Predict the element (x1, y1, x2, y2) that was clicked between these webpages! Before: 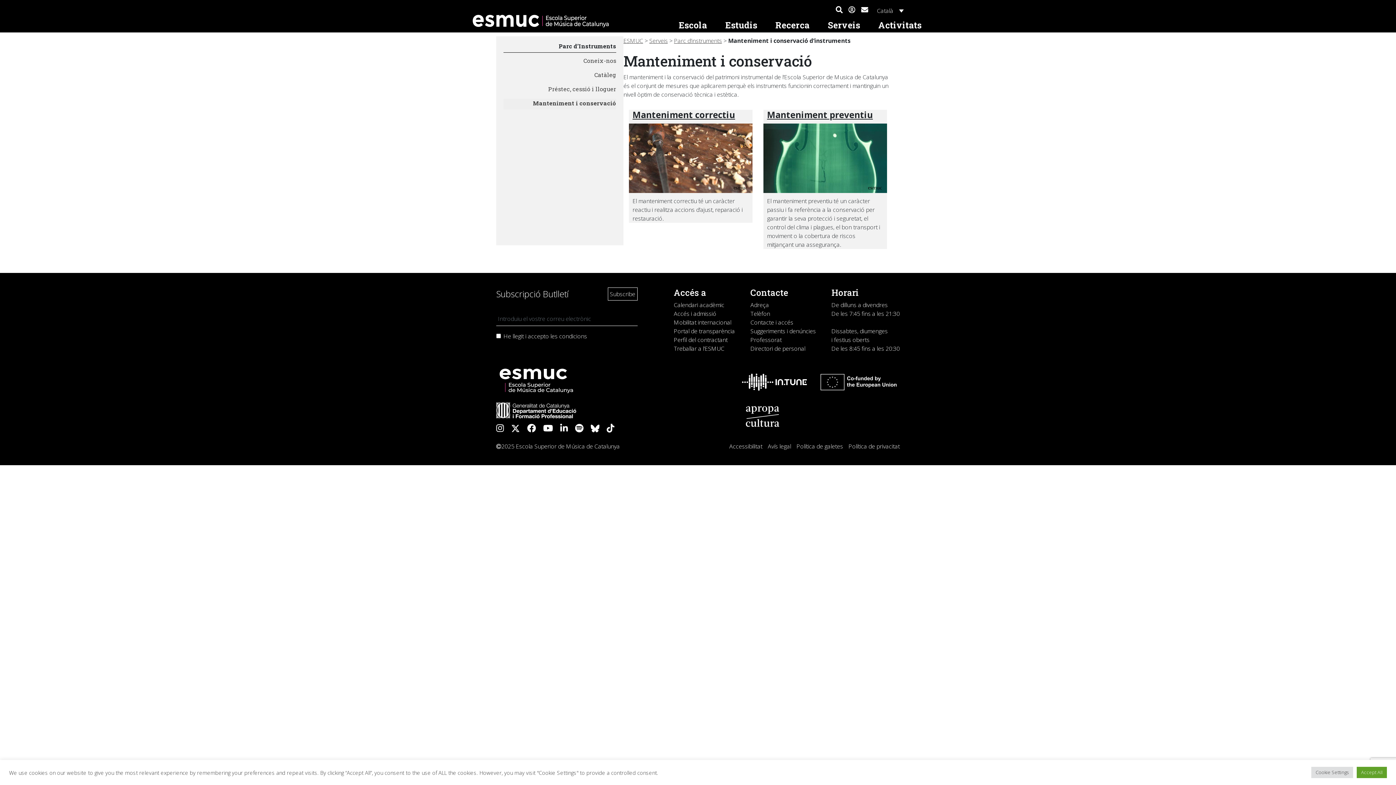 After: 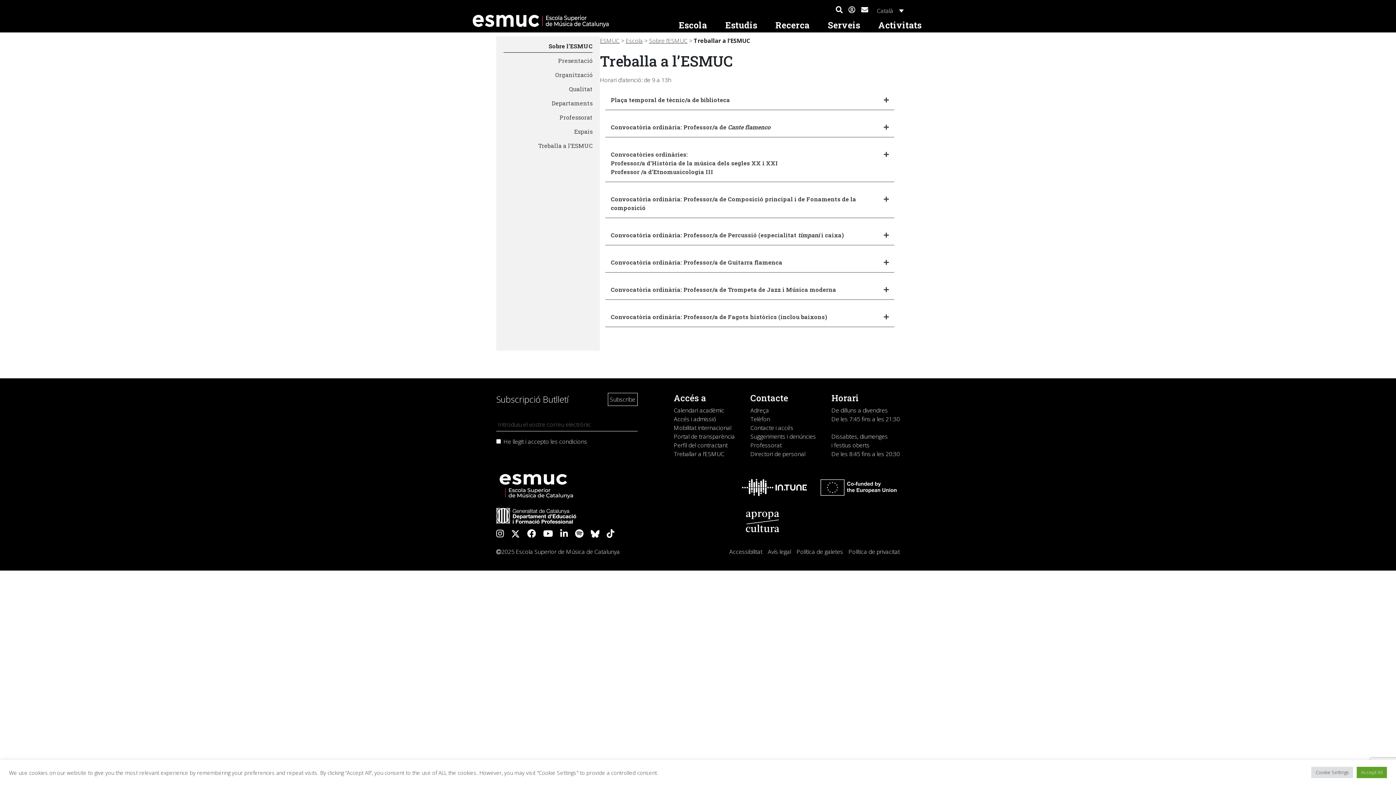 Action: label: Treballar a l’ESMUC bbox: (674, 344, 724, 352)